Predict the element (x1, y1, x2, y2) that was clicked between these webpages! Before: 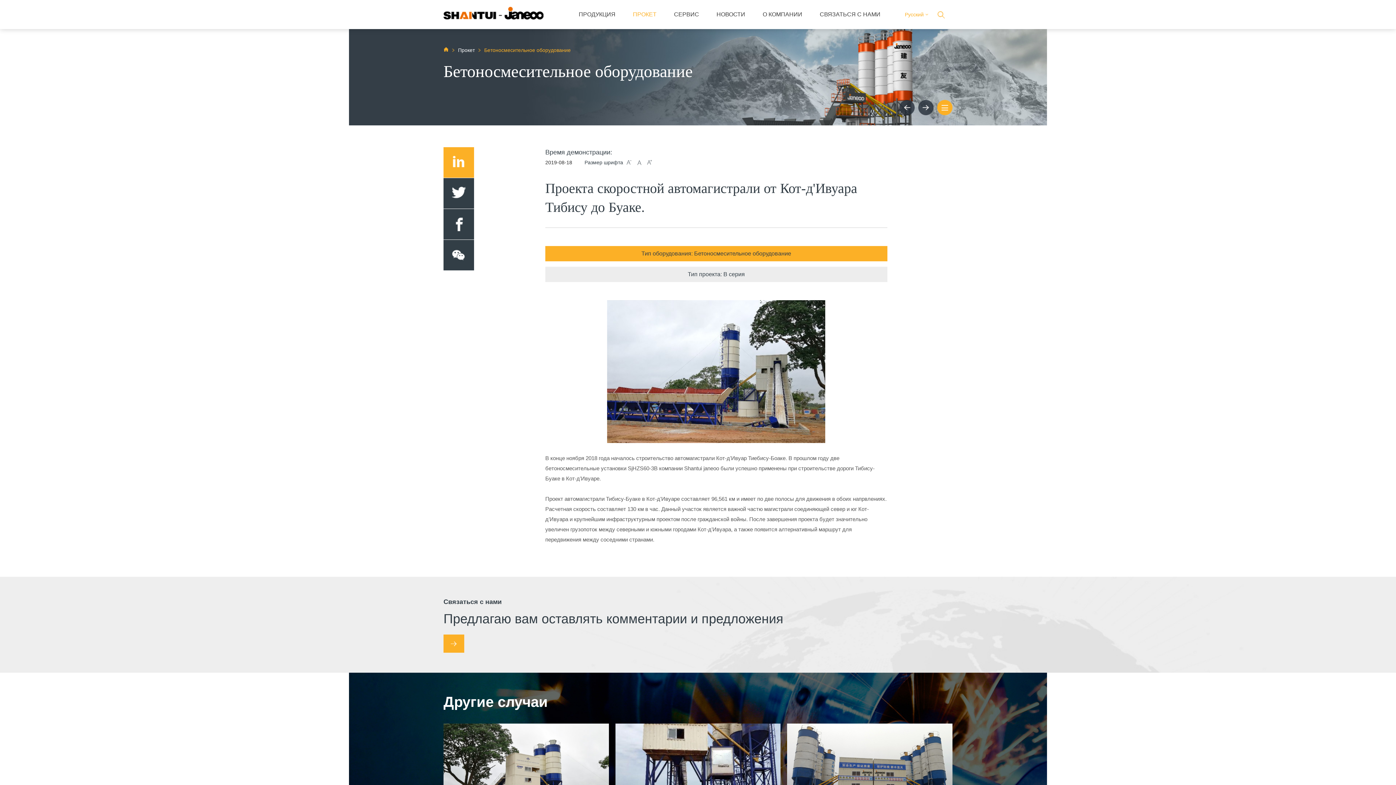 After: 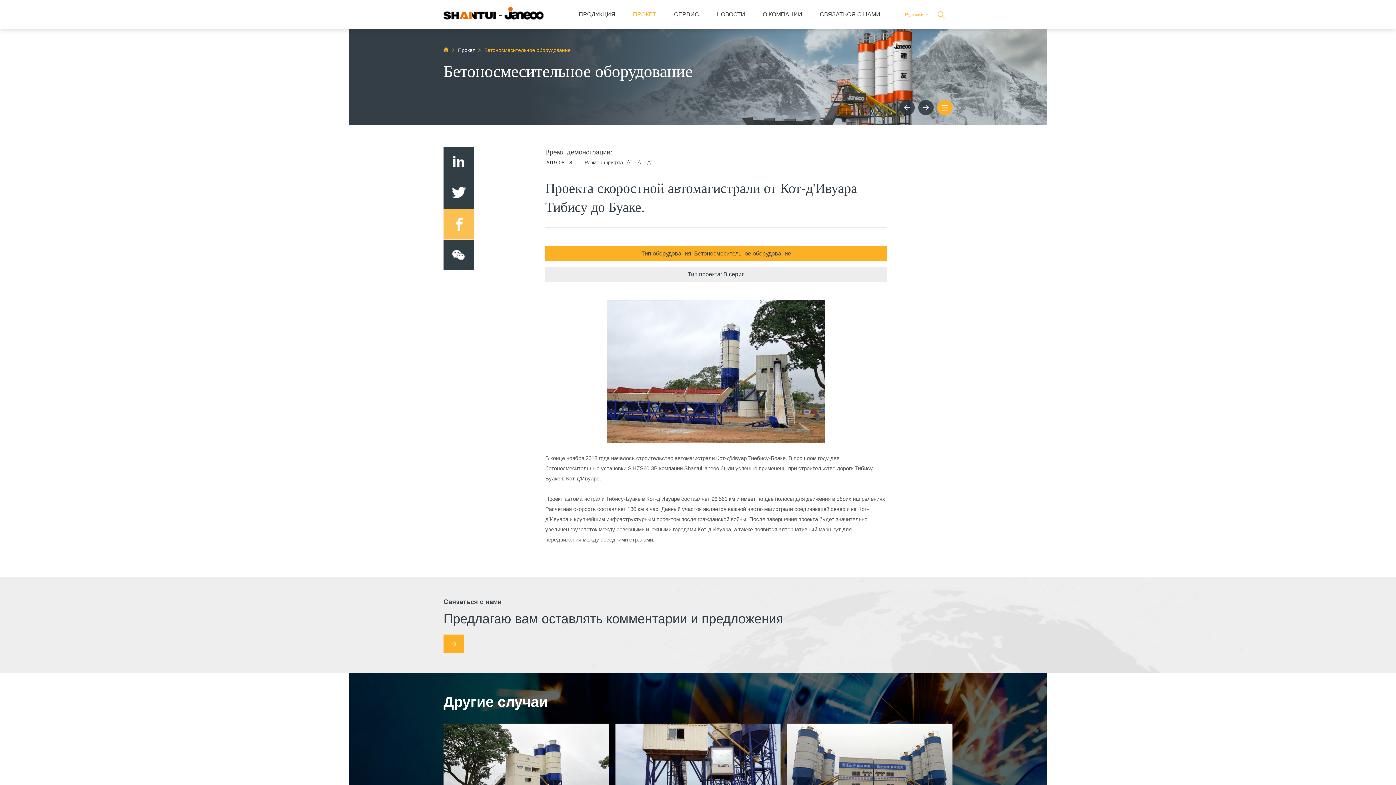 Action: bbox: (443, 209, 474, 239)